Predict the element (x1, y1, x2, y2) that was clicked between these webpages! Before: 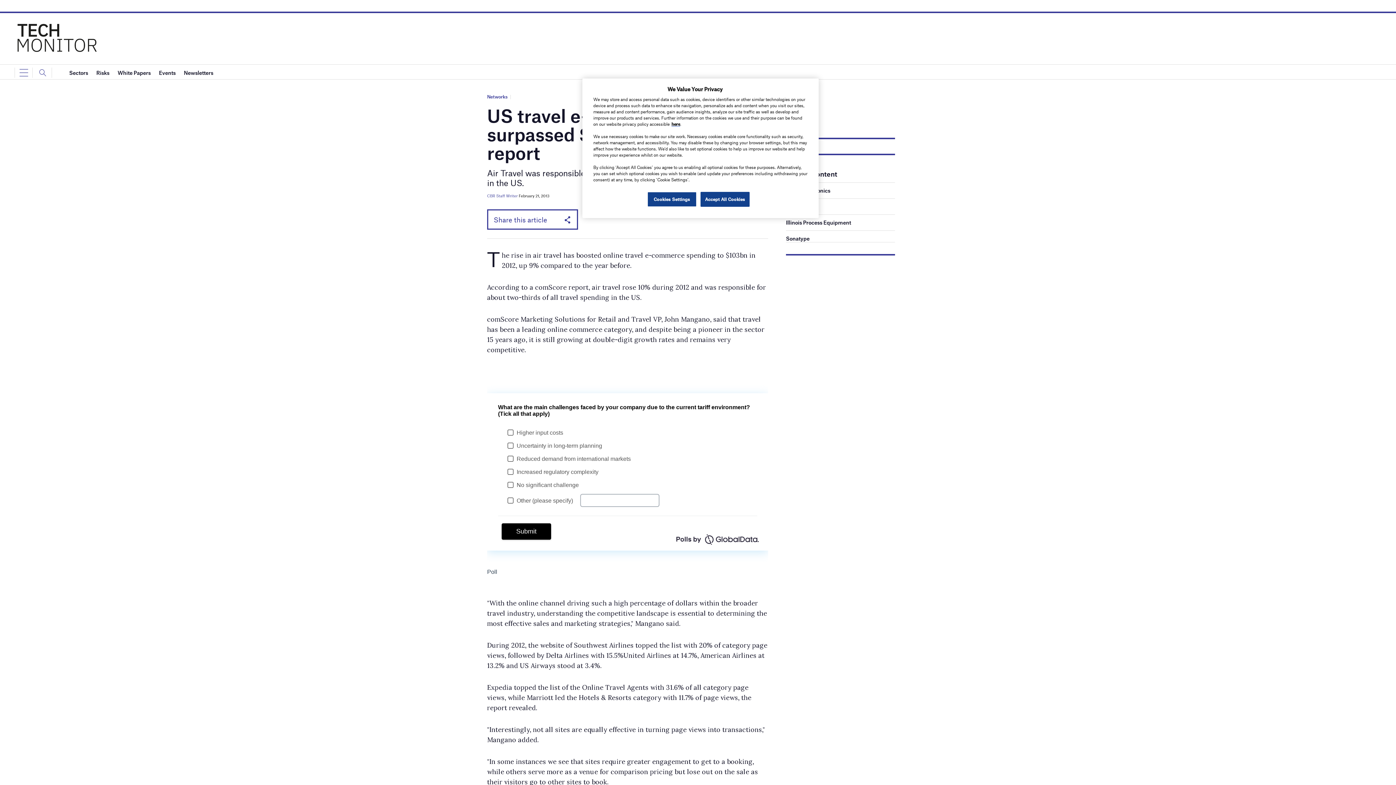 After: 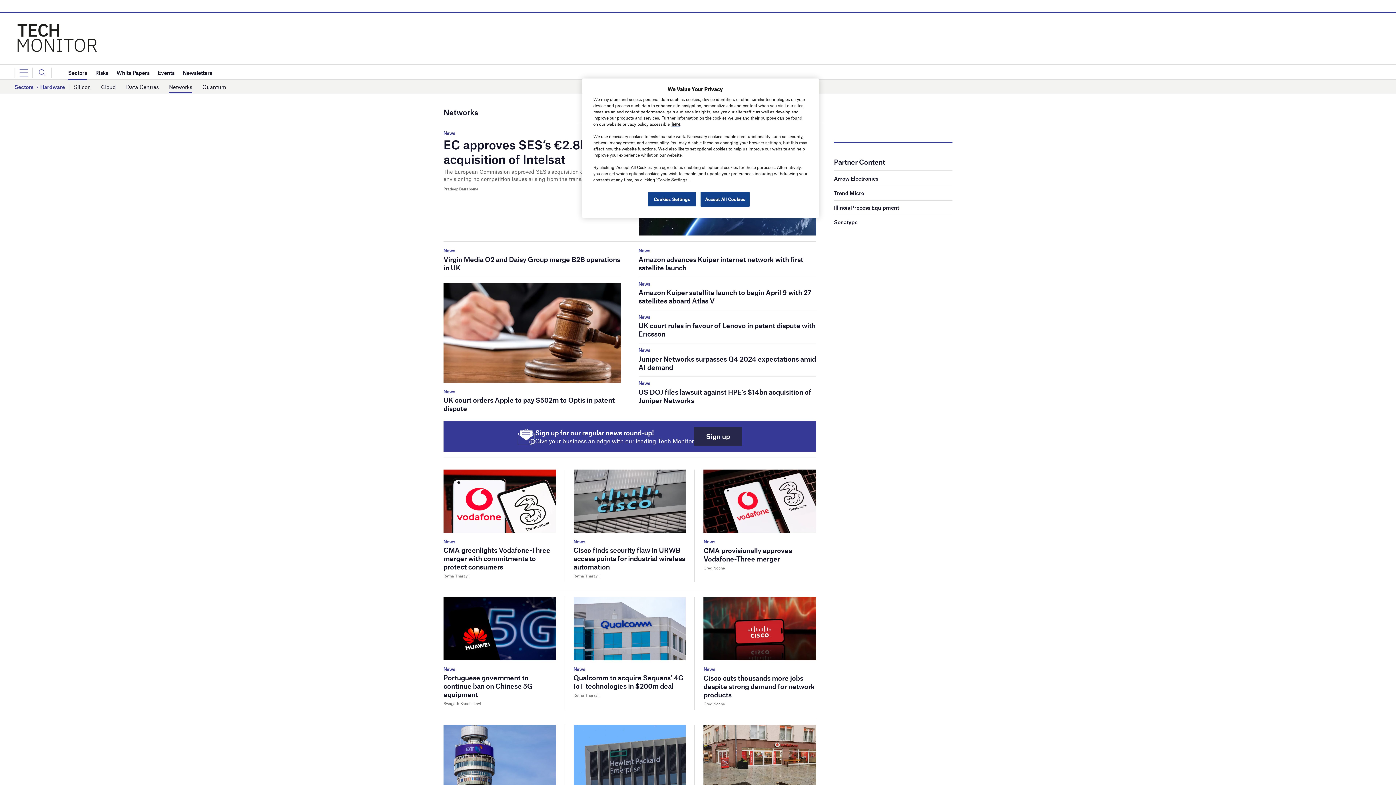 Action: label: Networks bbox: (487, 93, 507, 99)